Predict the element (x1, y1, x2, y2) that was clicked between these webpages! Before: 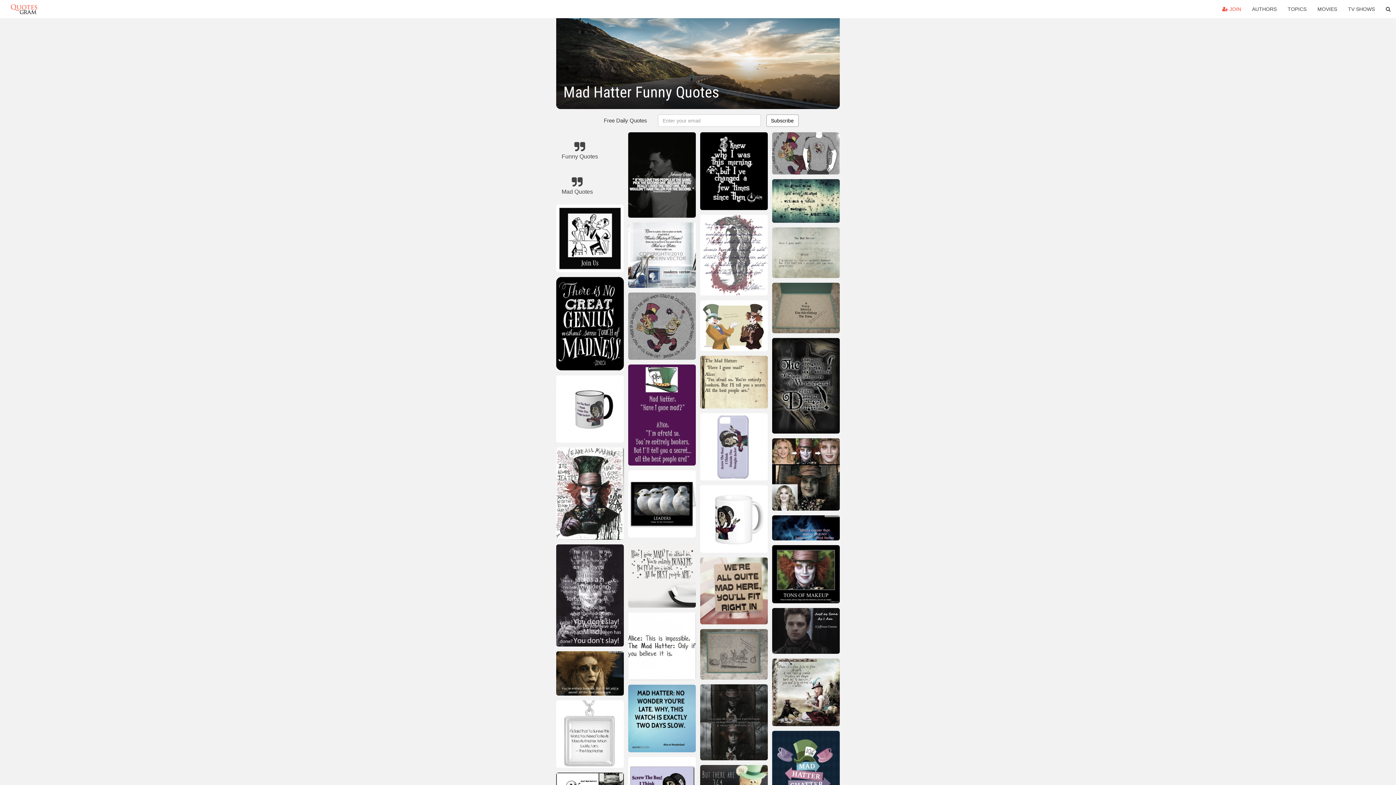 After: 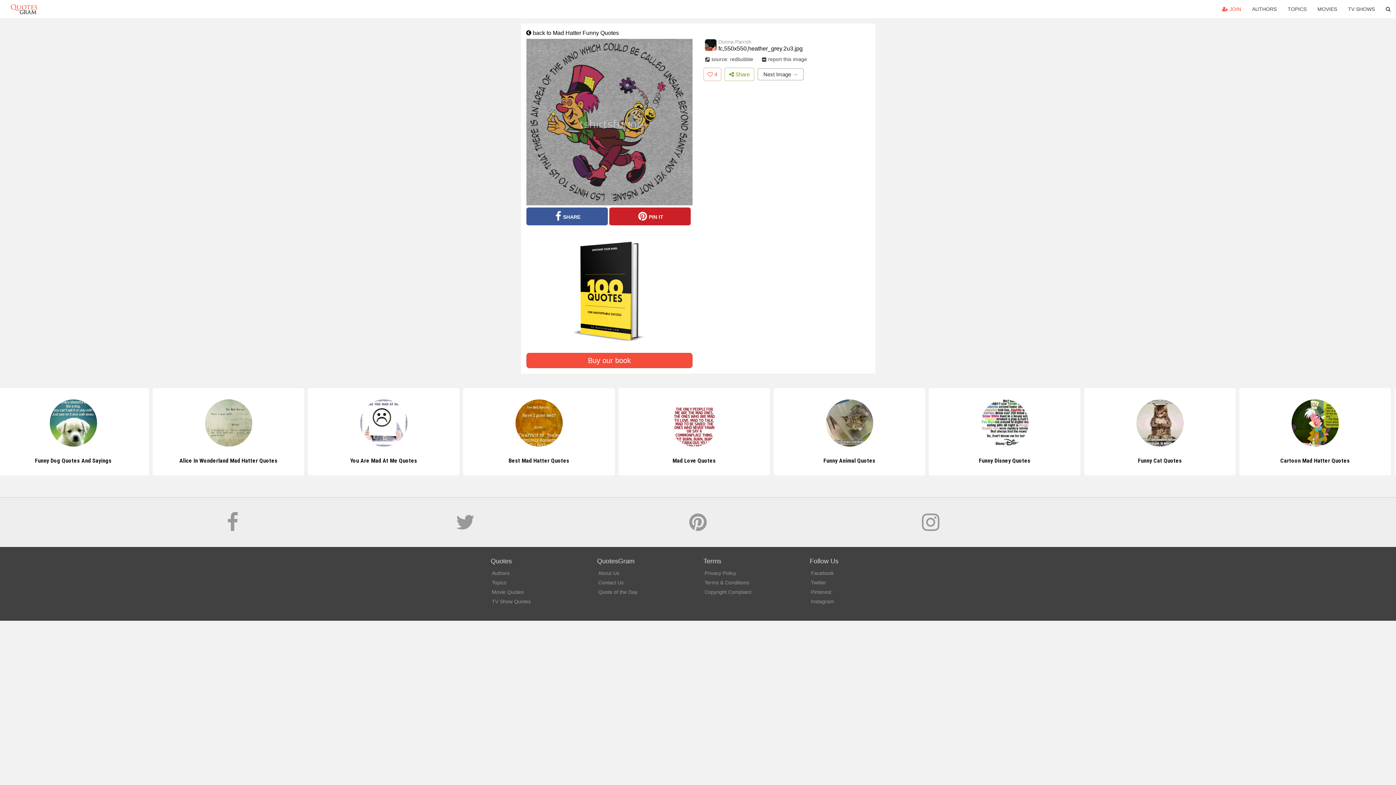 Action: bbox: (628, 292, 695, 362)